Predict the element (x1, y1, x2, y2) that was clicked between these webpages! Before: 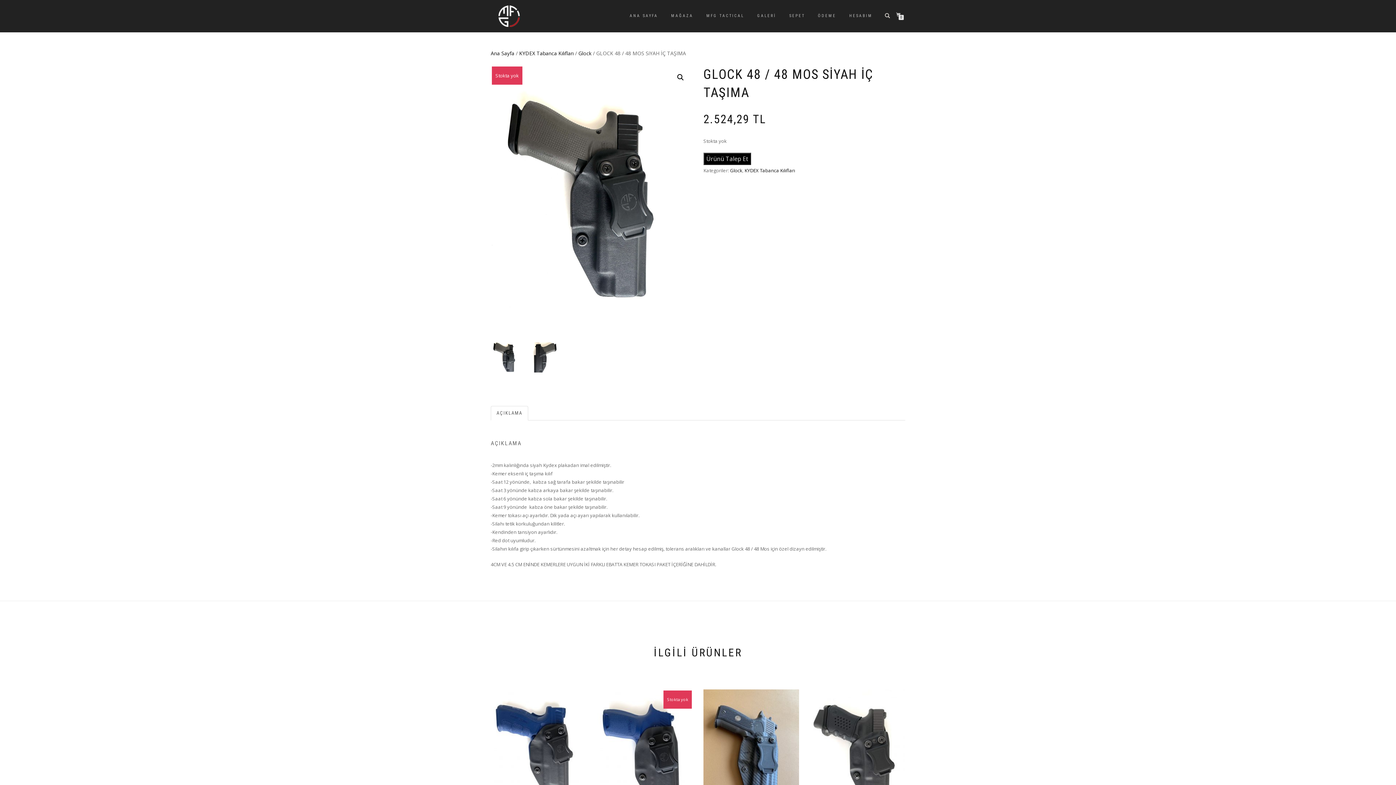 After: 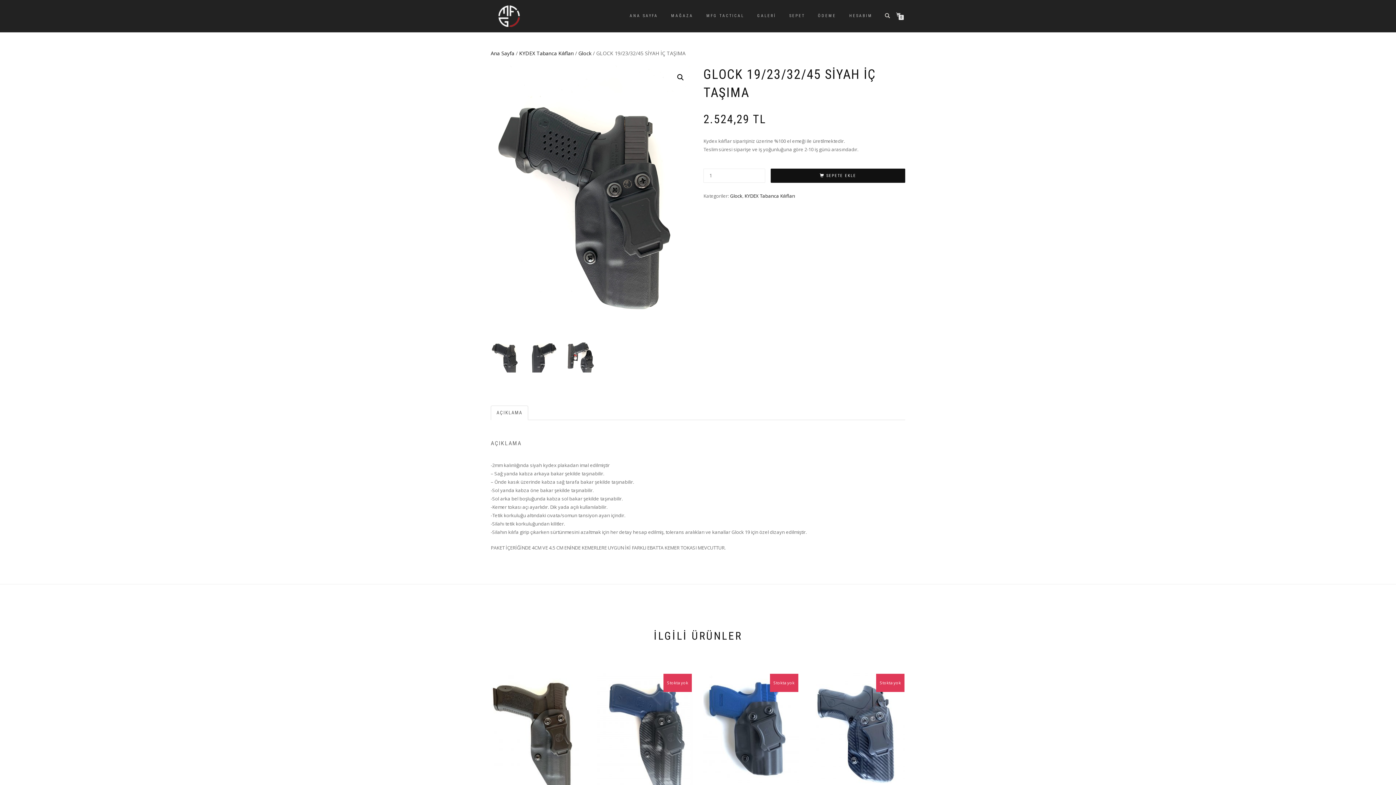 Action: label: SEPETE EKLE
GLOCK 19/23/32/45 SİYAH İÇ TAŞIMA
2.524,29 TL bbox: (804, 689, 910, 831)